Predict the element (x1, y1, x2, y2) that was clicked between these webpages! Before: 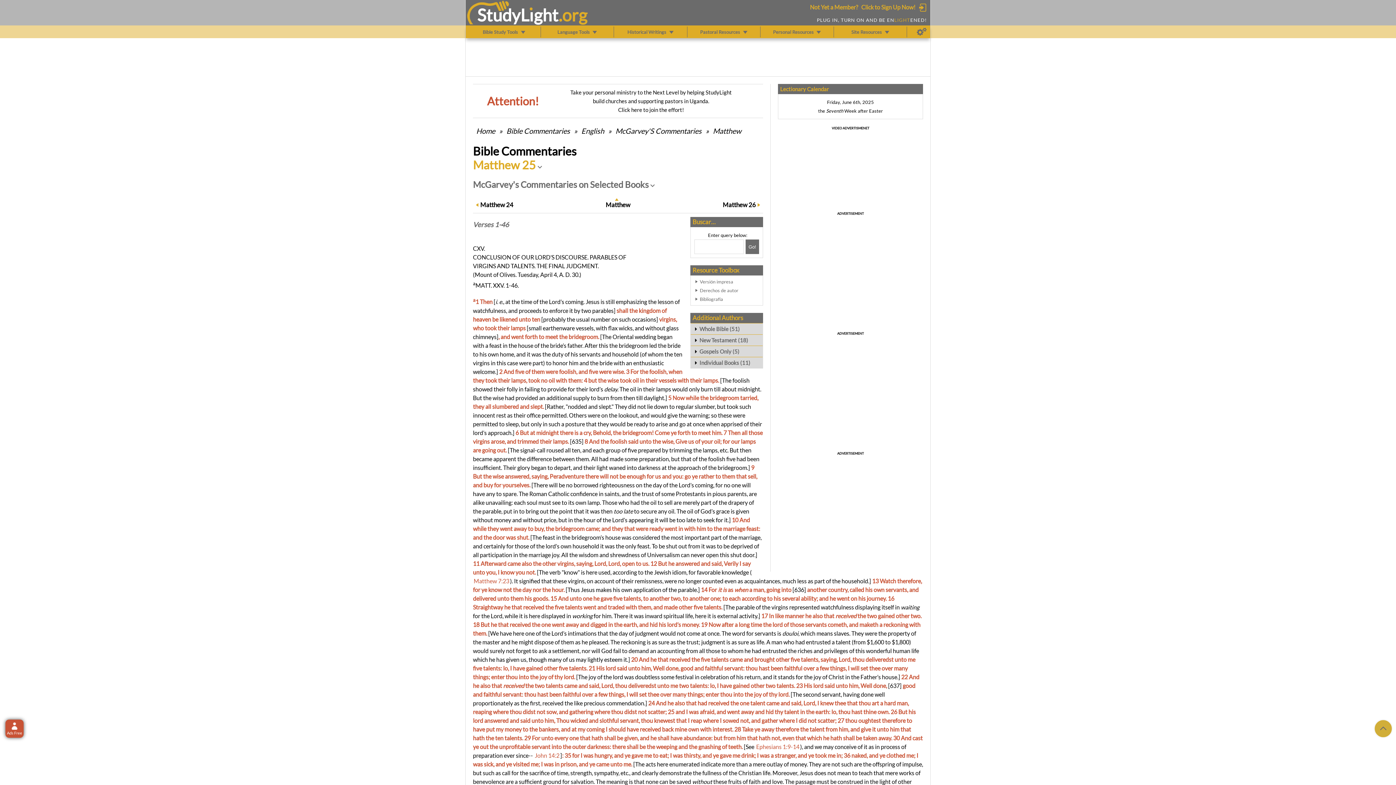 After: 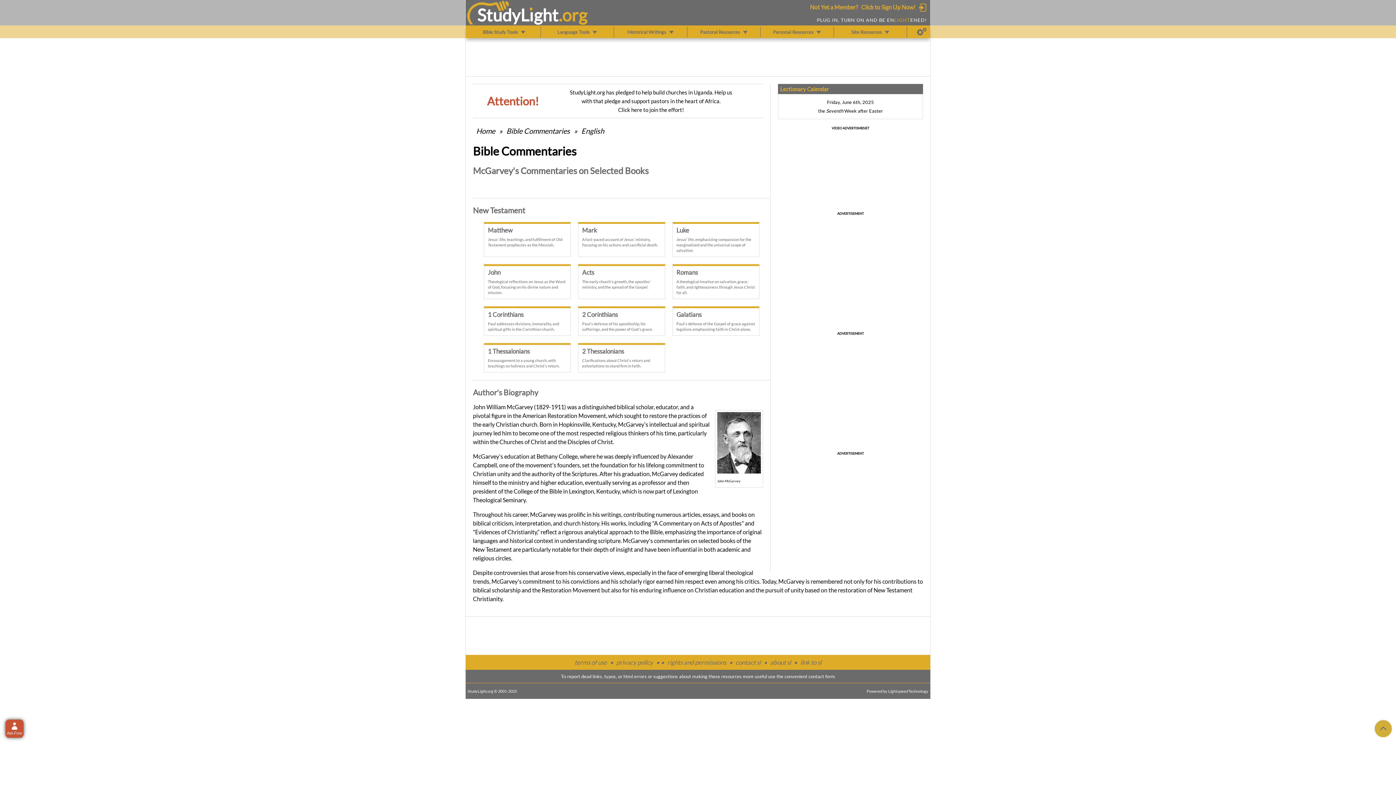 Action: bbox: (614, 126, 702, 135) label: McGarvey'S Commentaries